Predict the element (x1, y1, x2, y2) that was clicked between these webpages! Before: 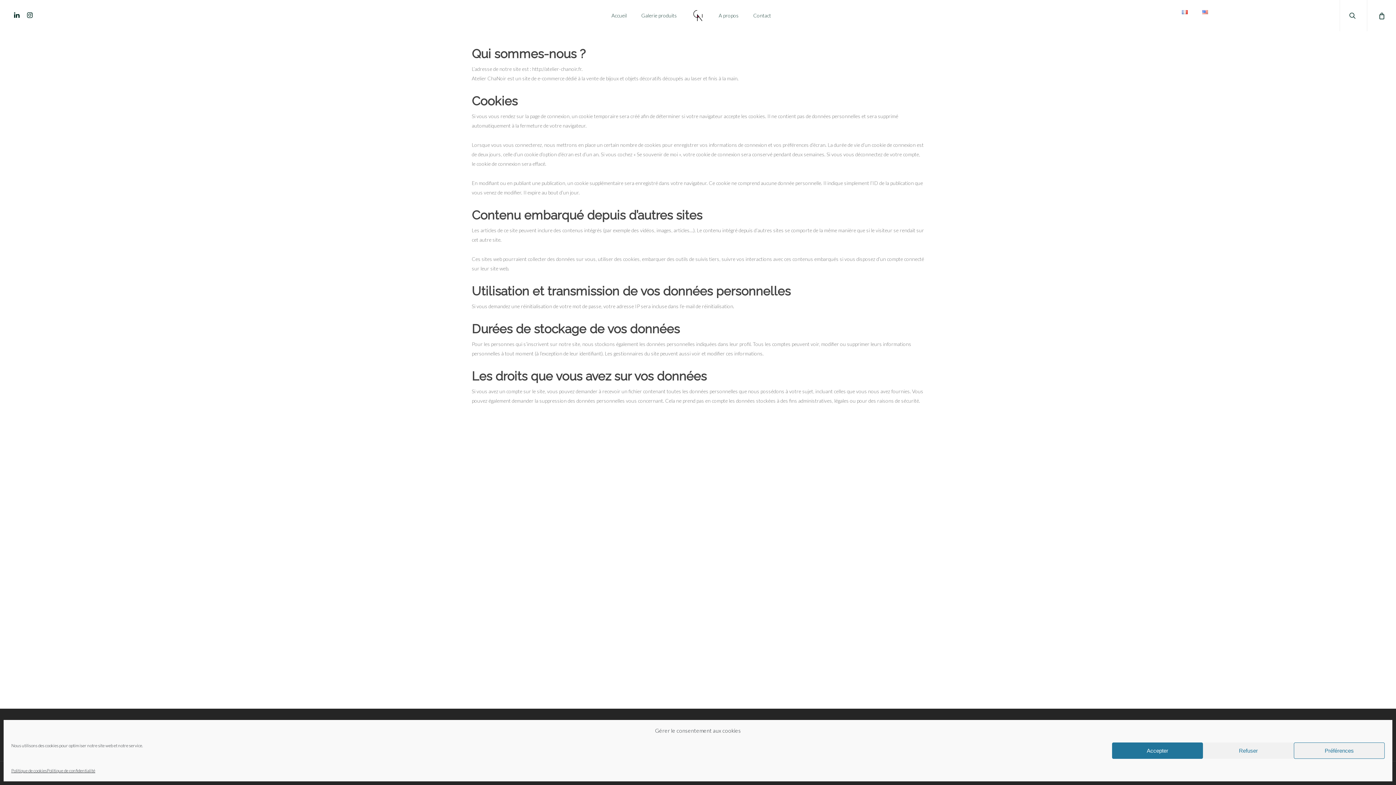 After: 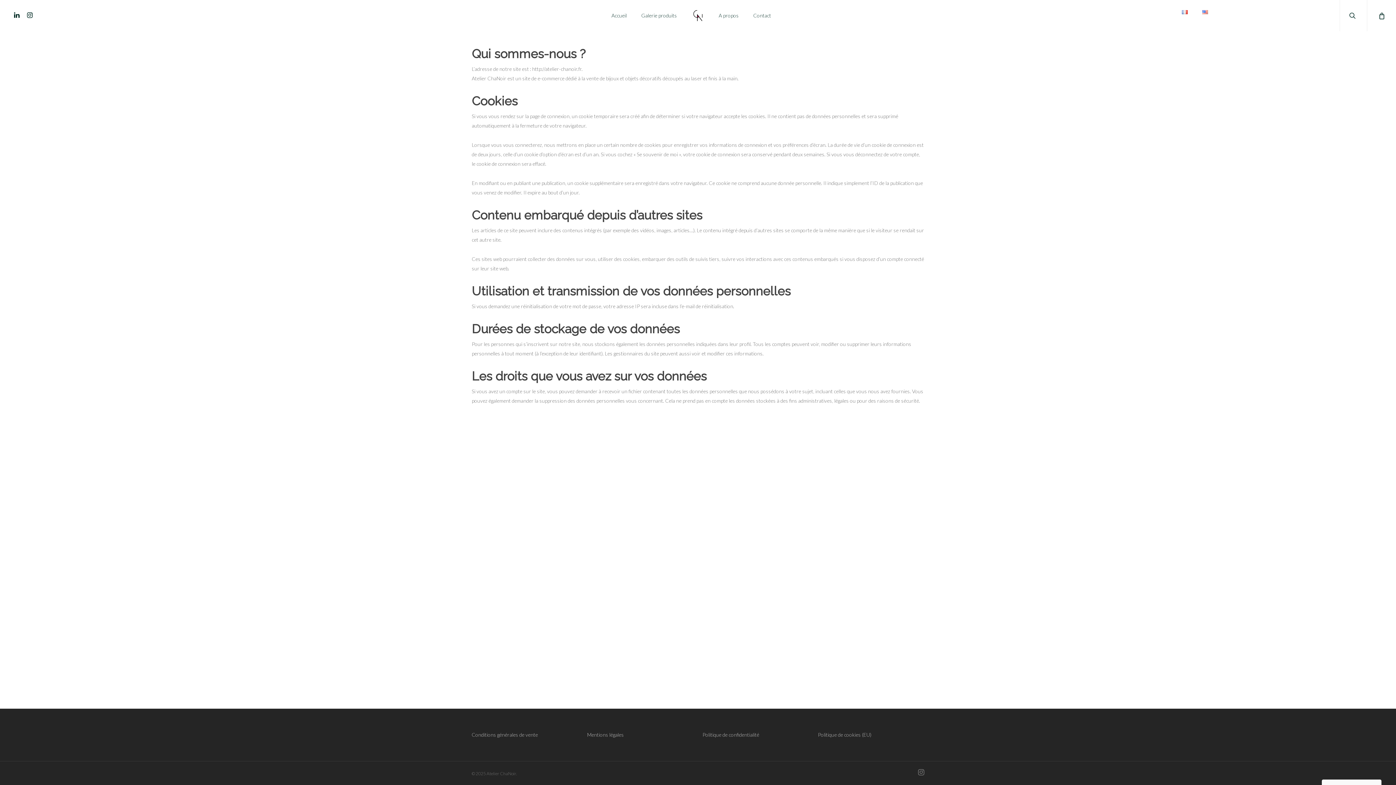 Action: bbox: (1112, 742, 1203, 759) label: Accepter